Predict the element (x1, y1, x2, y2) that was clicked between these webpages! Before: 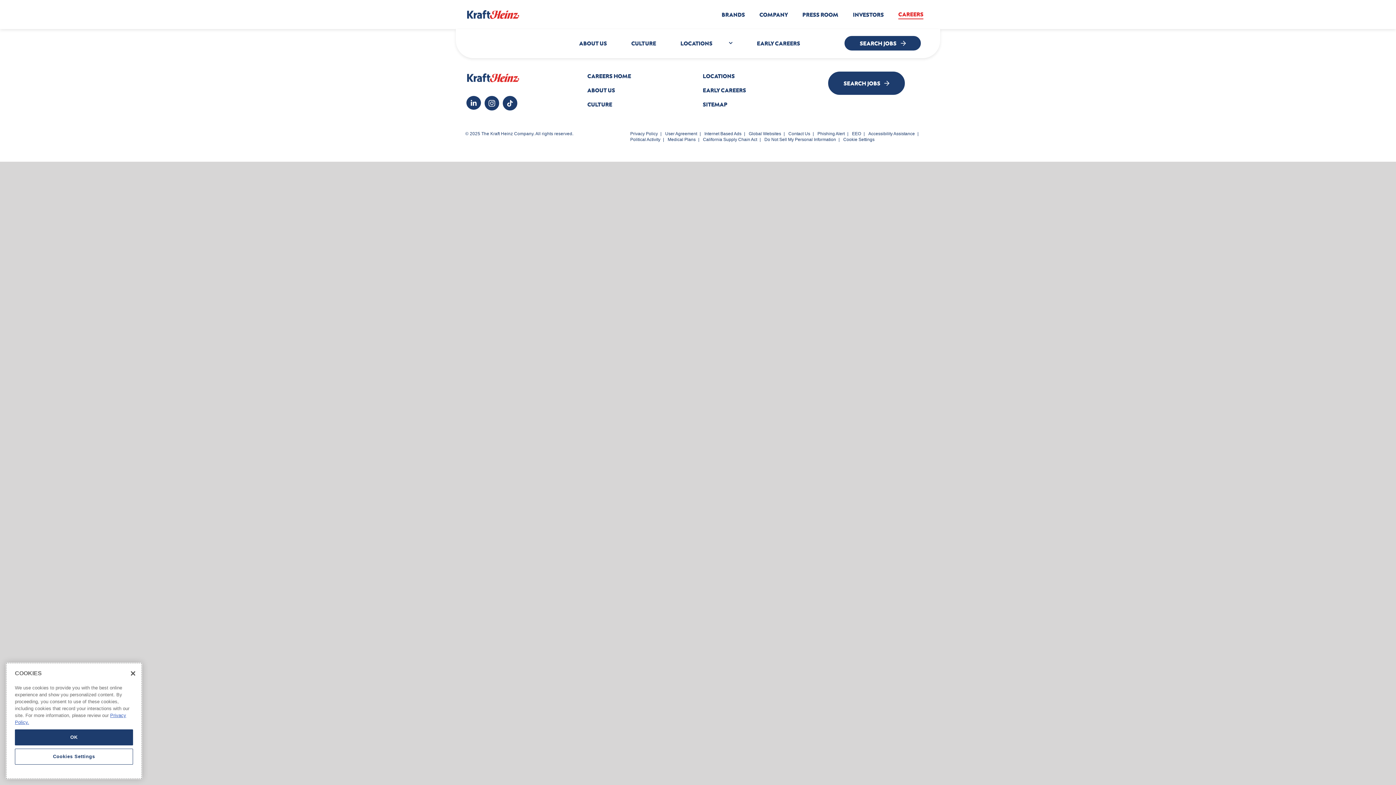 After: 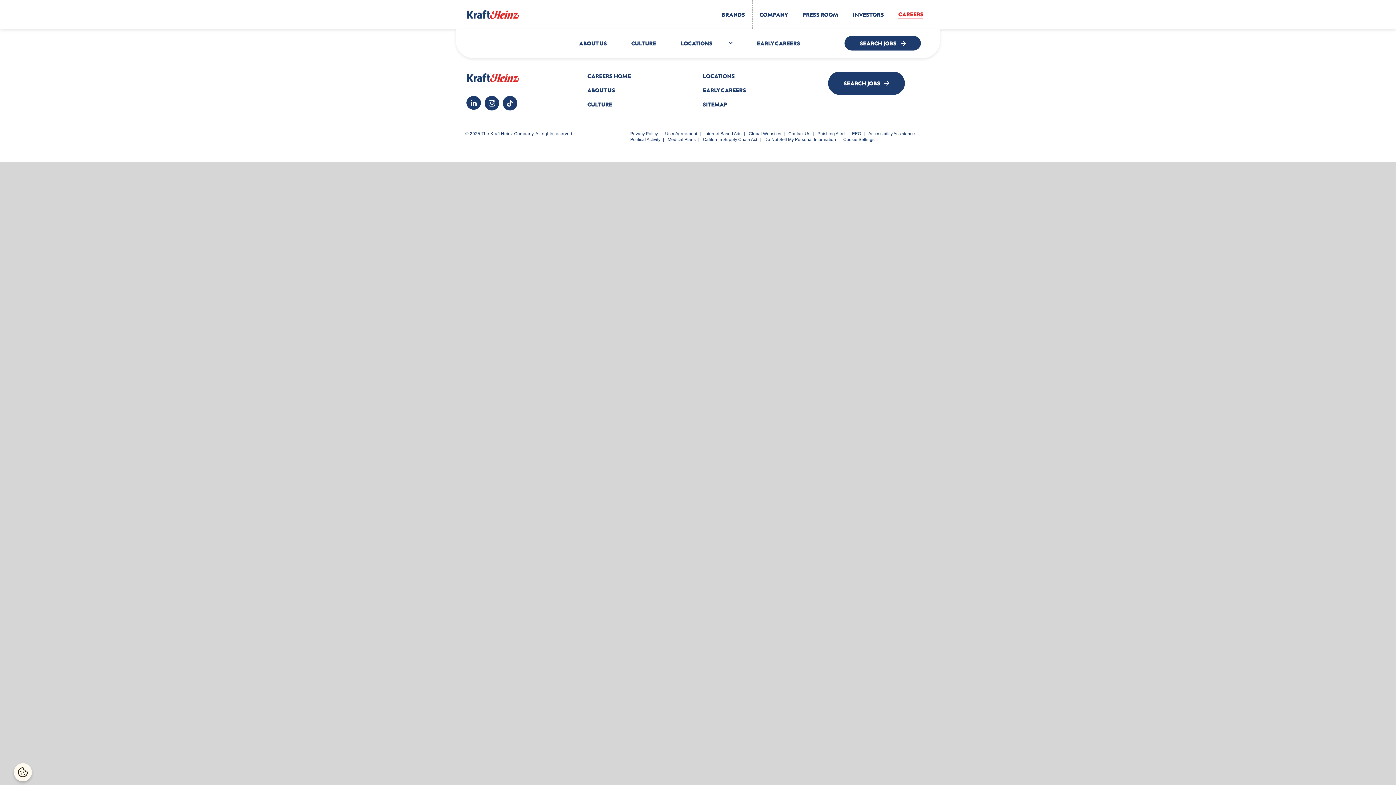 Action: label: BRANDS bbox: (714, 0, 752, 29)